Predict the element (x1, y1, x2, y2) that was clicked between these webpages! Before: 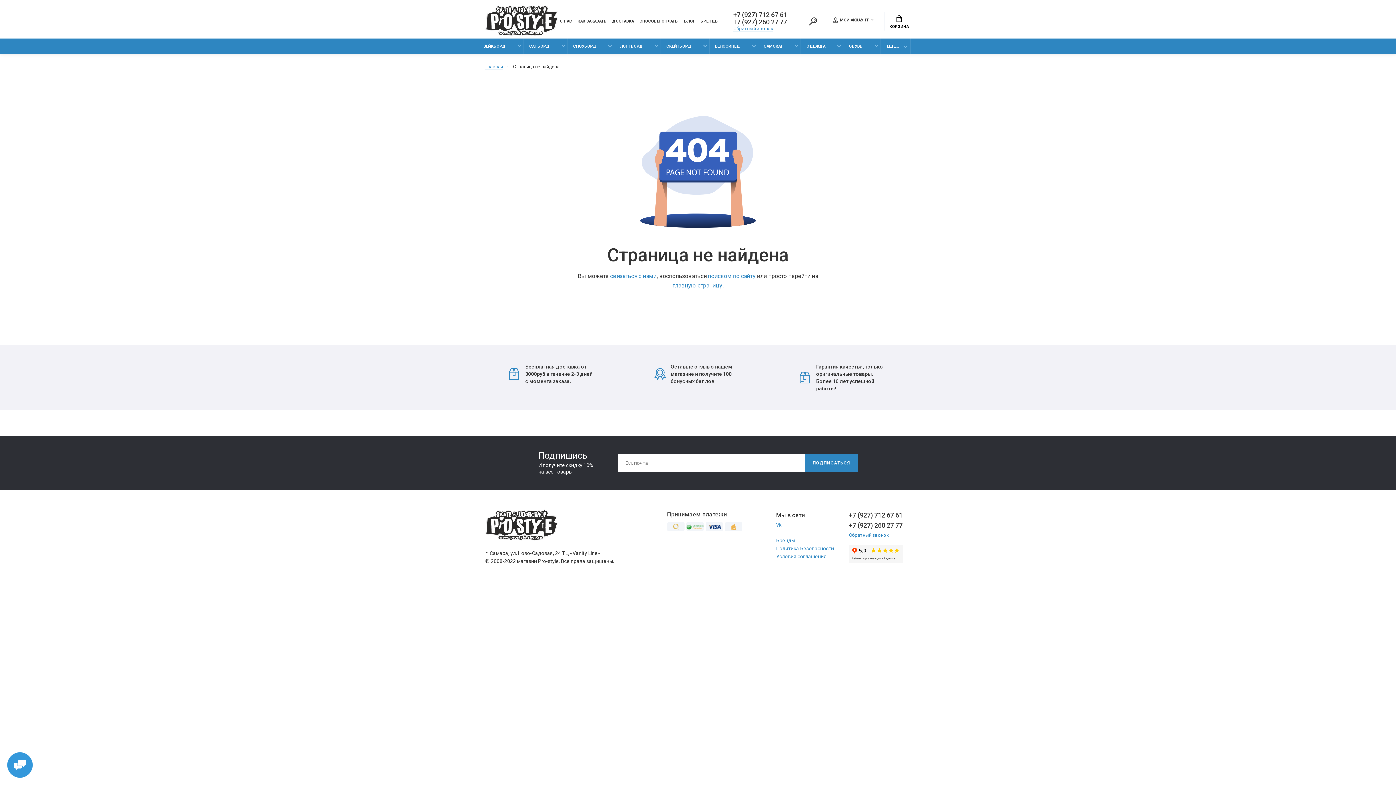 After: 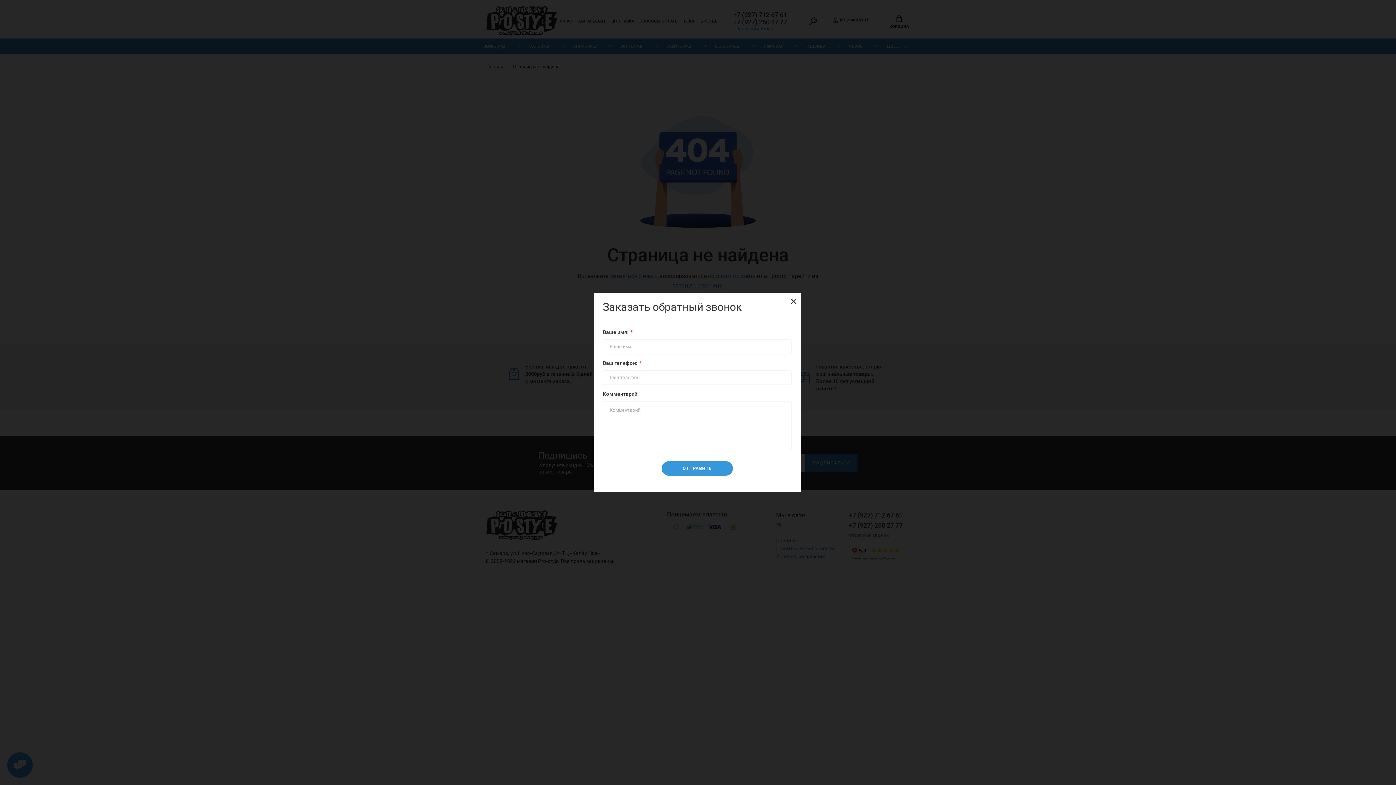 Action: bbox: (849, 532, 889, 538) label: Обратный звонок